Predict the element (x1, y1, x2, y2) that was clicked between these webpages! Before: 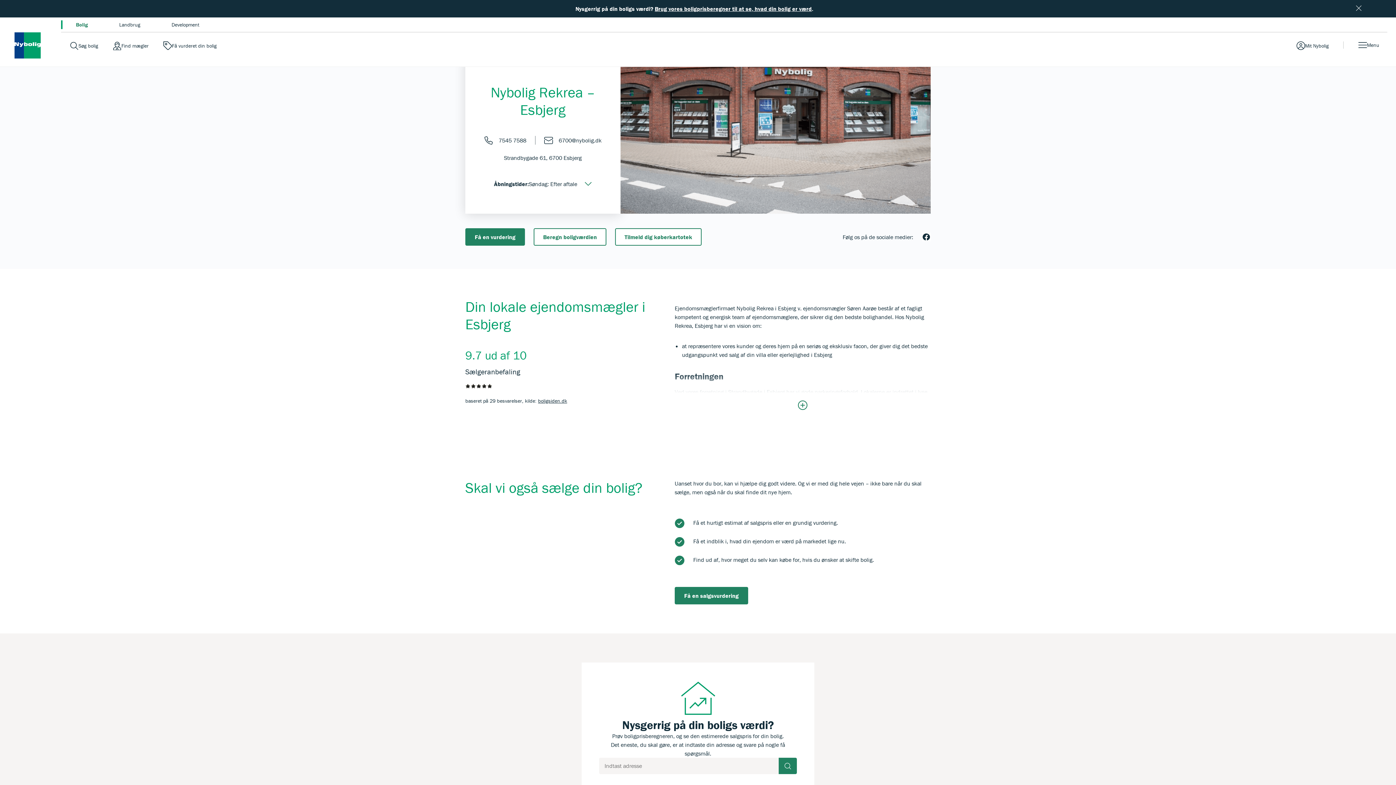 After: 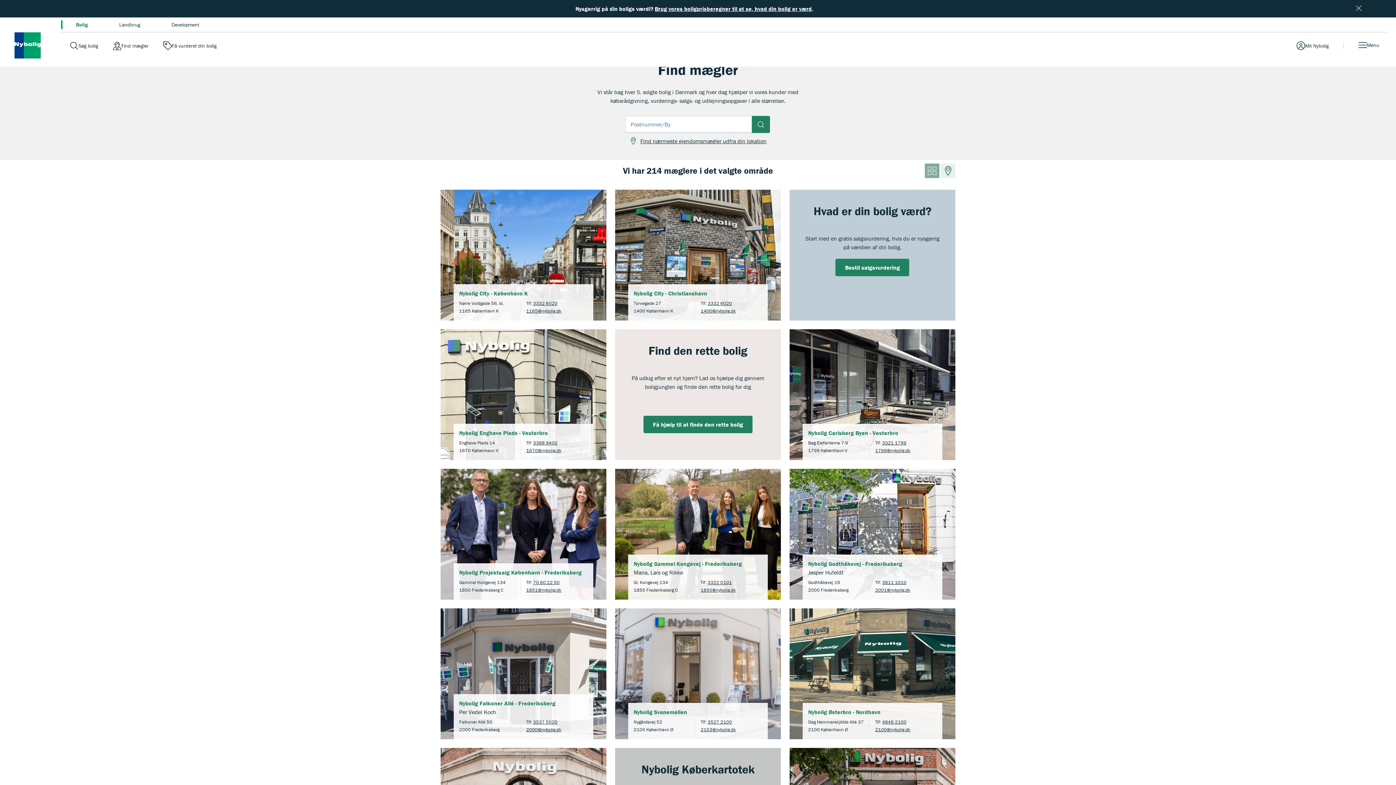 Action: label: Gå til find mægler bbox: (112, 41, 148, 50)